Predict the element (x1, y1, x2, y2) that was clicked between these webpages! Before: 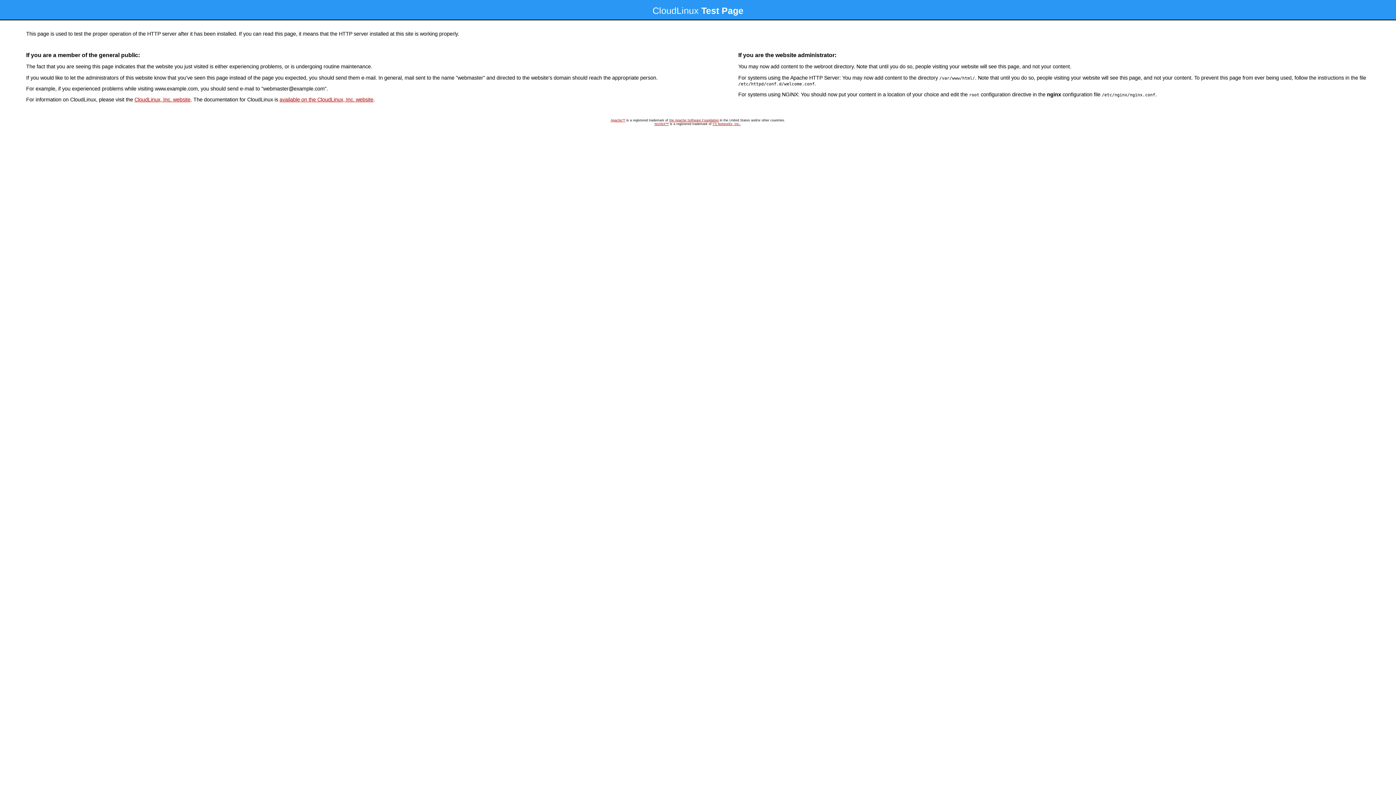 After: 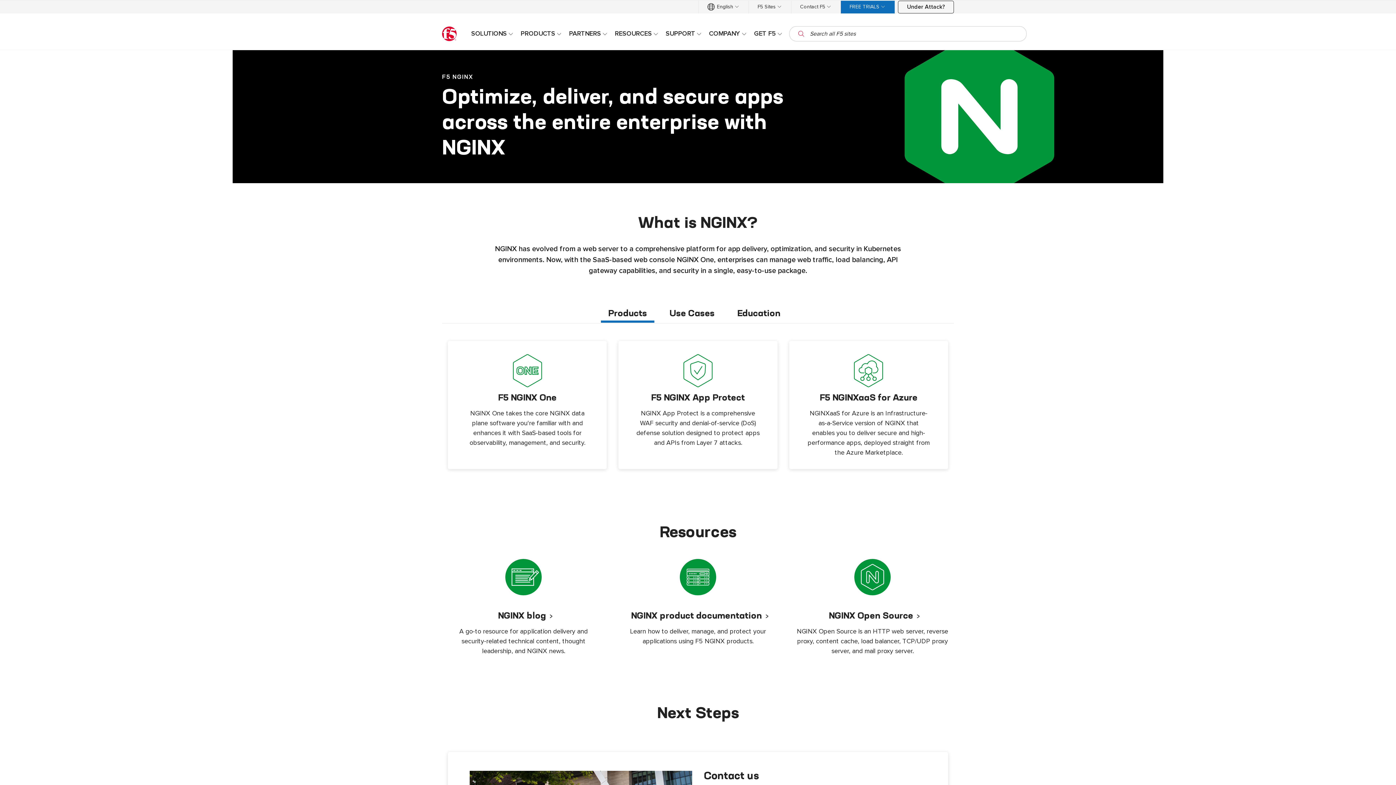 Action: bbox: (654, 122, 668, 125) label: NGINX™